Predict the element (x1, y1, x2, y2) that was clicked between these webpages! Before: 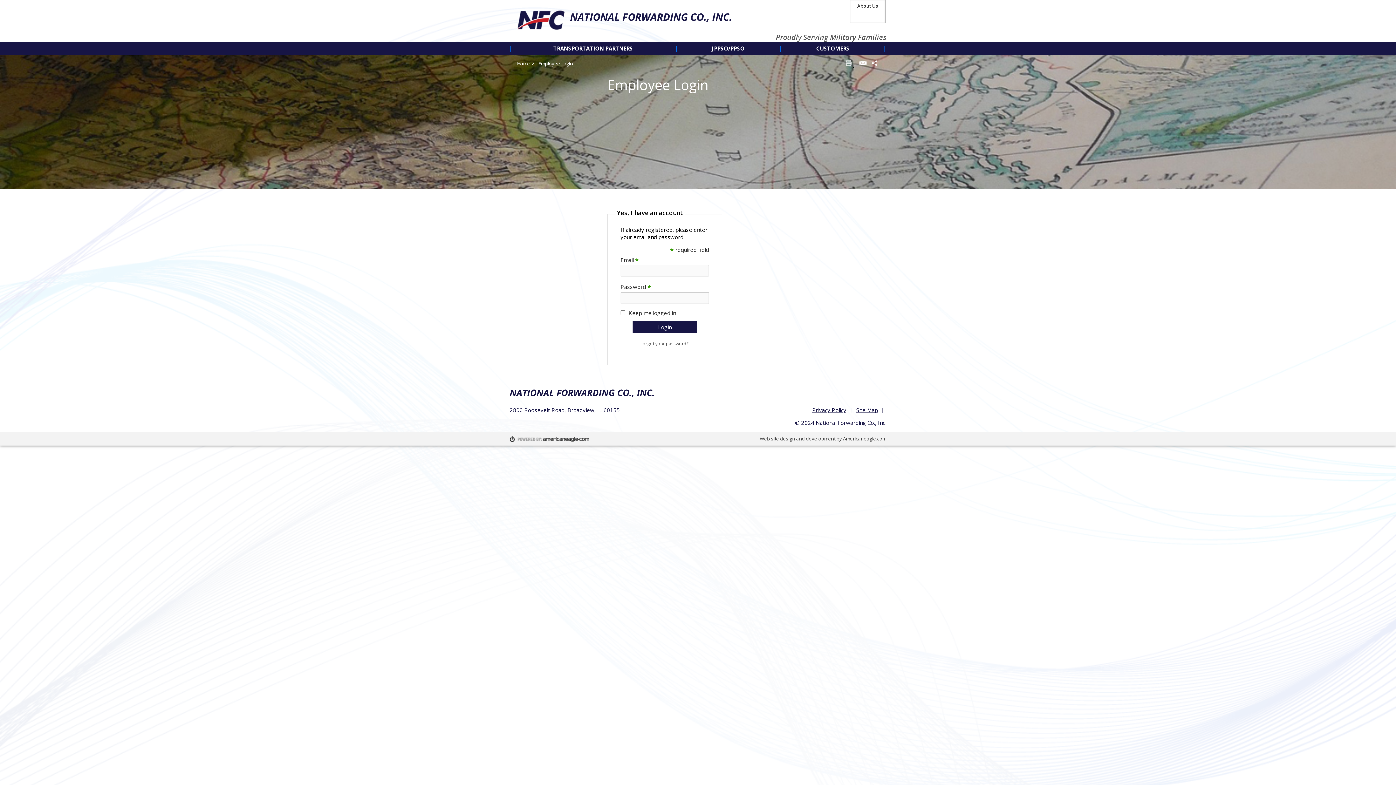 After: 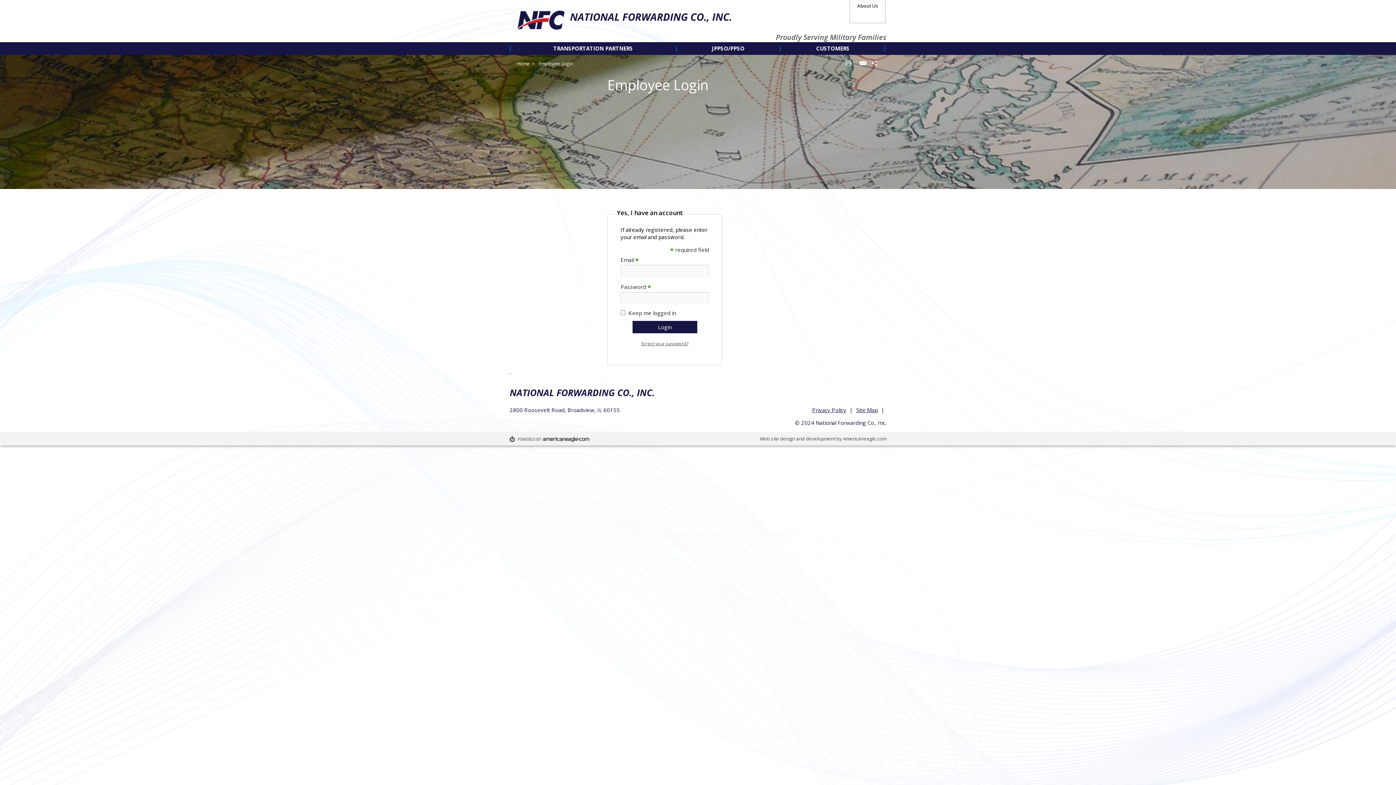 Action: label: Share bbox: (872, 61, 879, 69)